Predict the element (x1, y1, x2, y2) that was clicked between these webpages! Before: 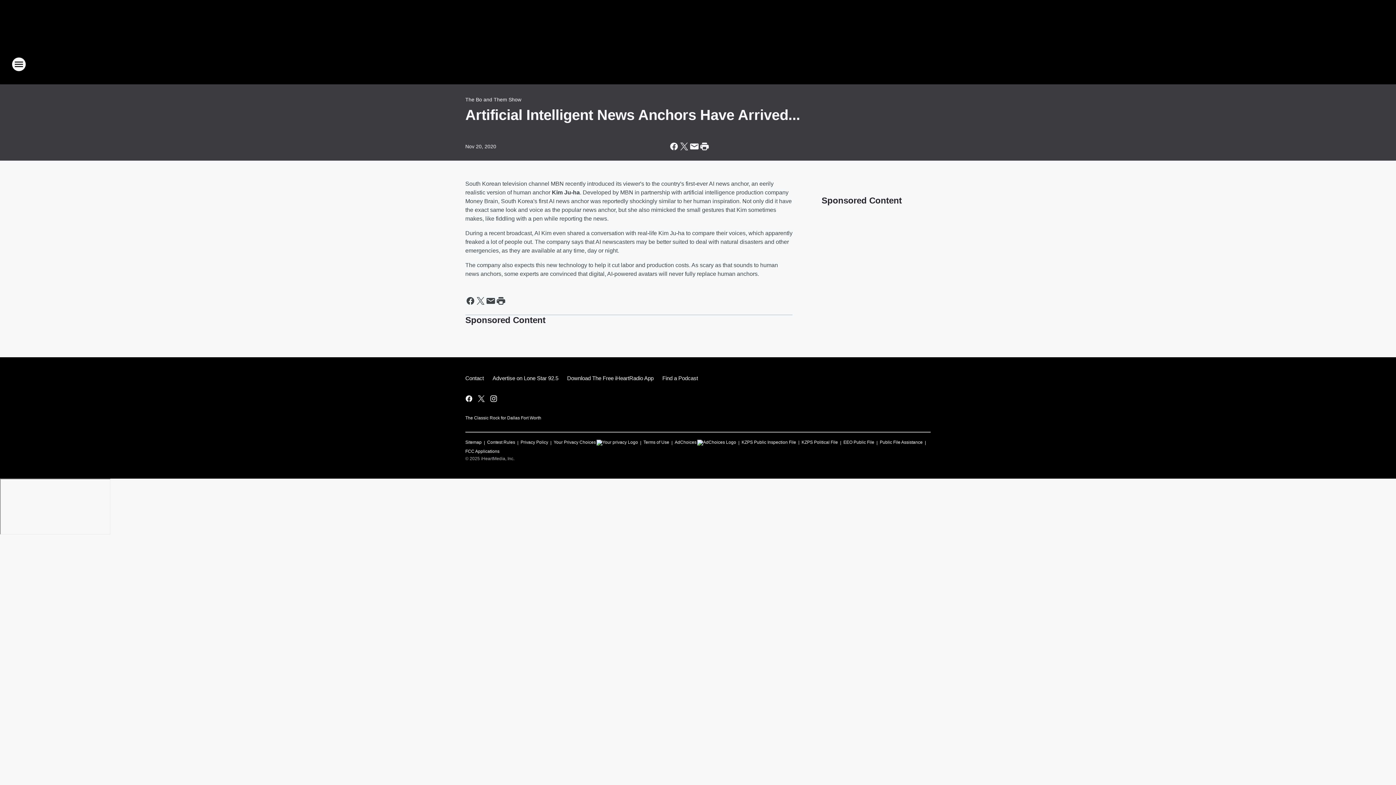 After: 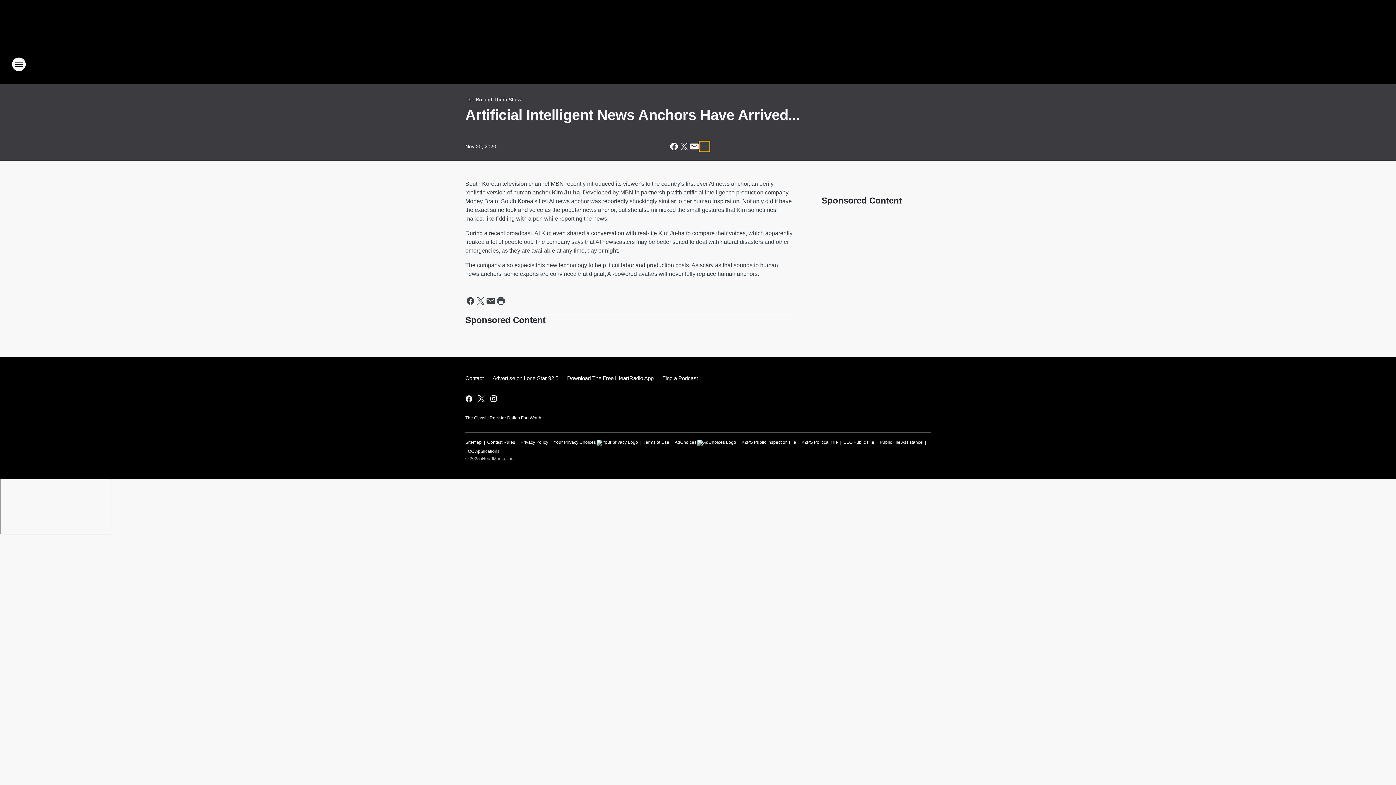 Action: label: Print this page bbox: (699, 141, 709, 151)